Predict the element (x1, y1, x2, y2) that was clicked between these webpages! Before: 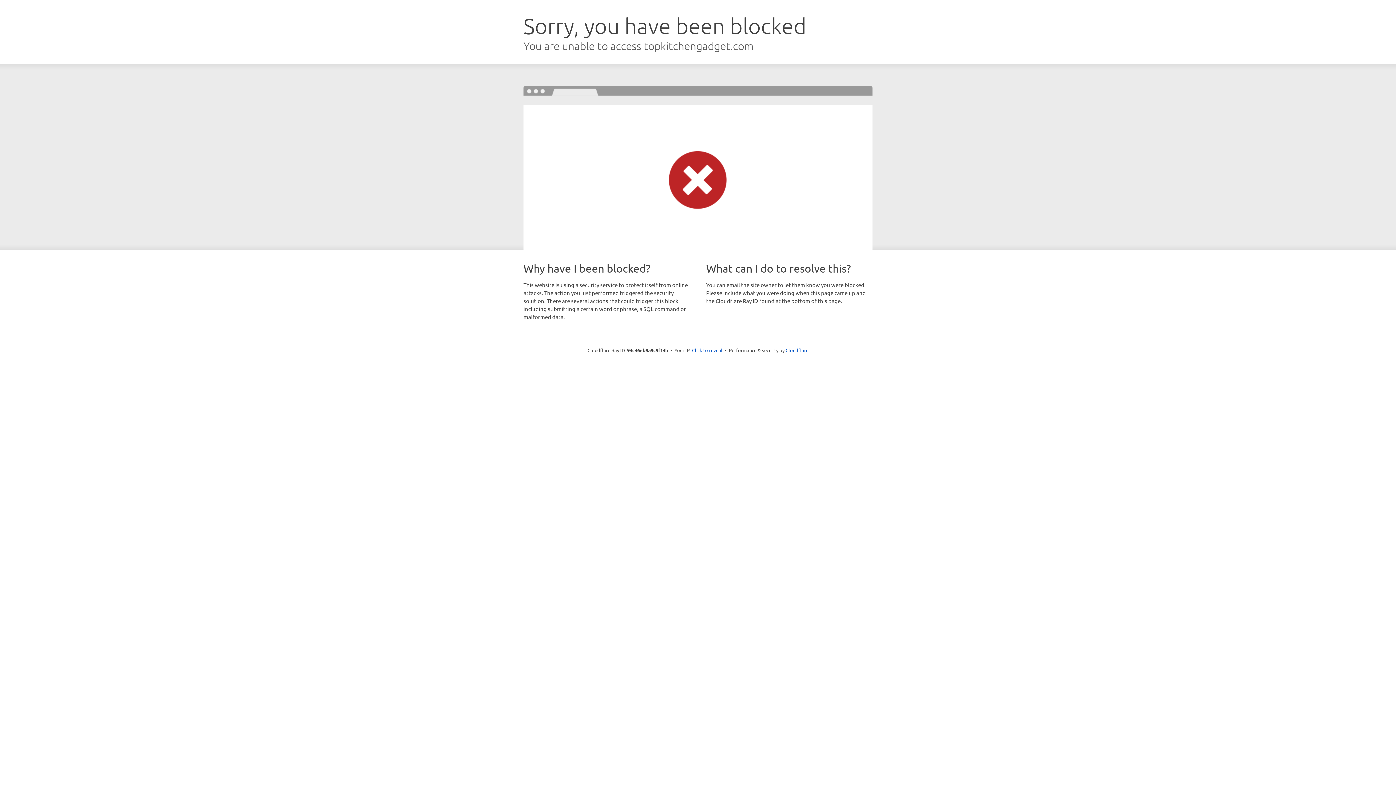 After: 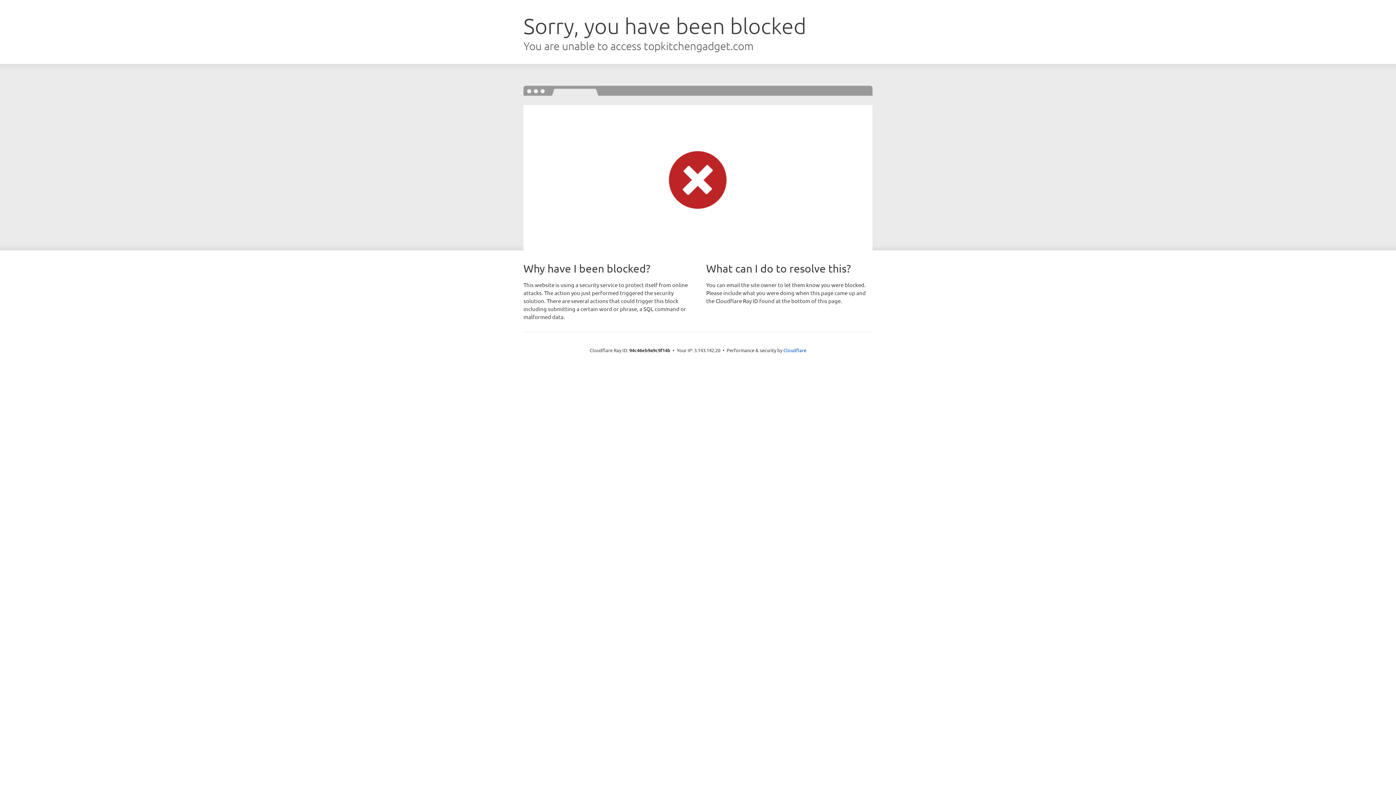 Action: bbox: (692, 346, 722, 353) label: Click to reveal